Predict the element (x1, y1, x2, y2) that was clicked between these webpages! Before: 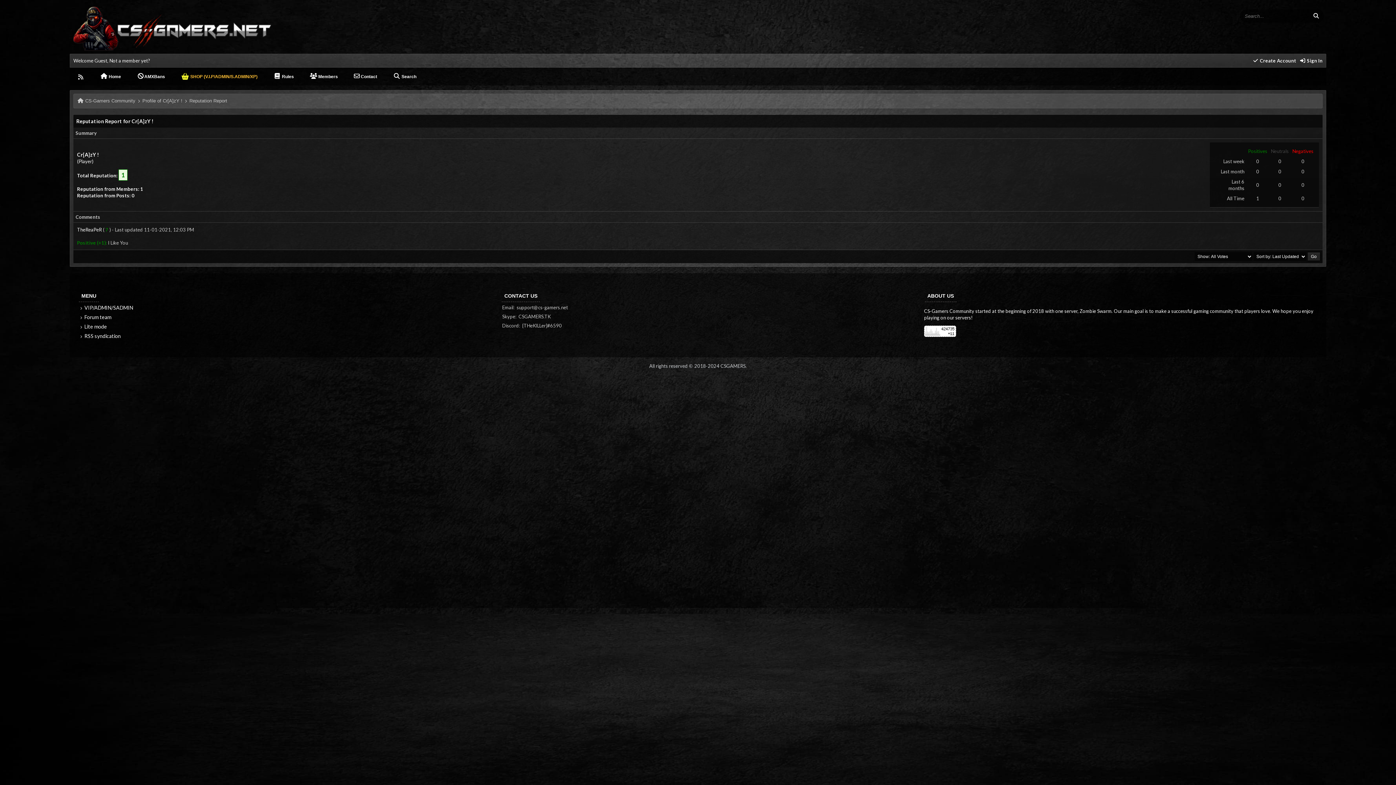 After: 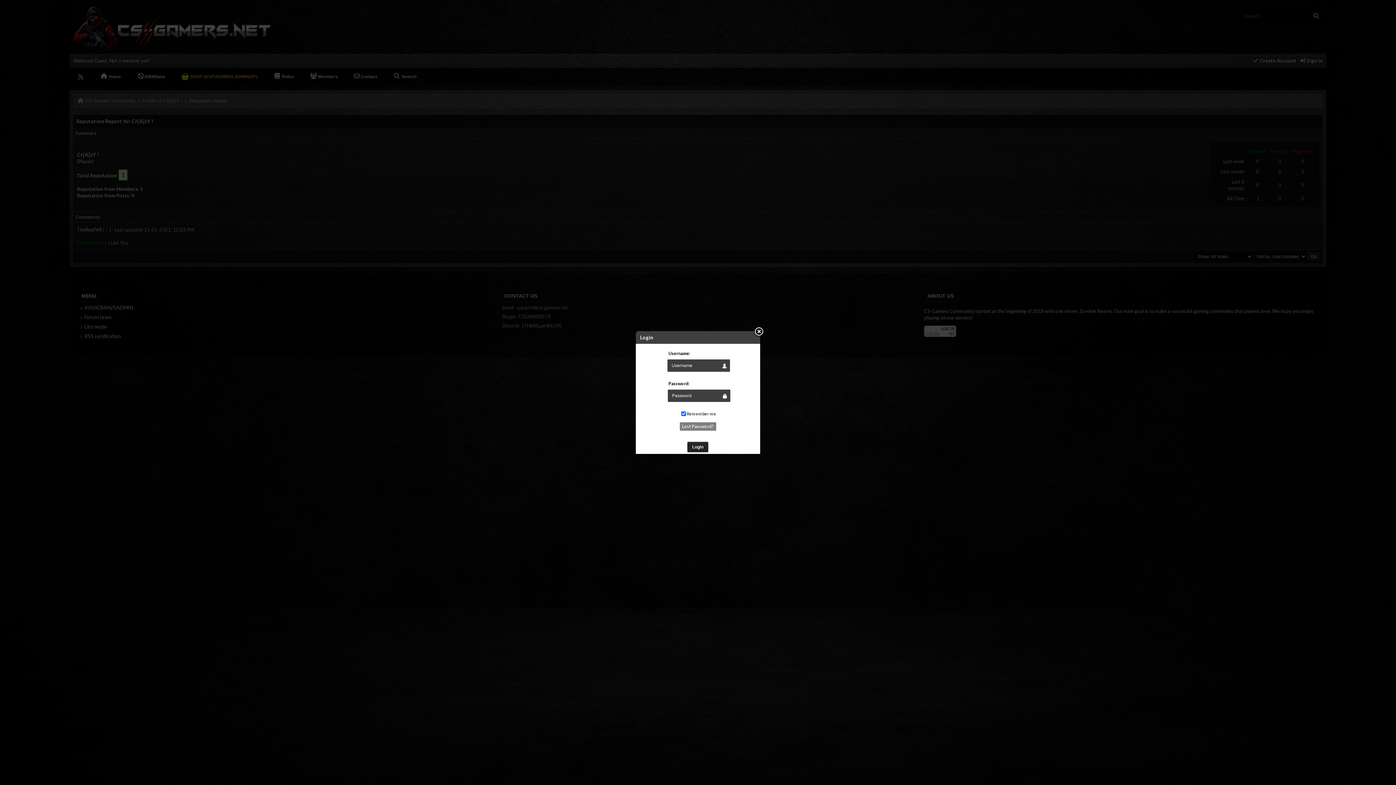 Action: bbox: (1299, 57, 1322, 63) label:  Sign In